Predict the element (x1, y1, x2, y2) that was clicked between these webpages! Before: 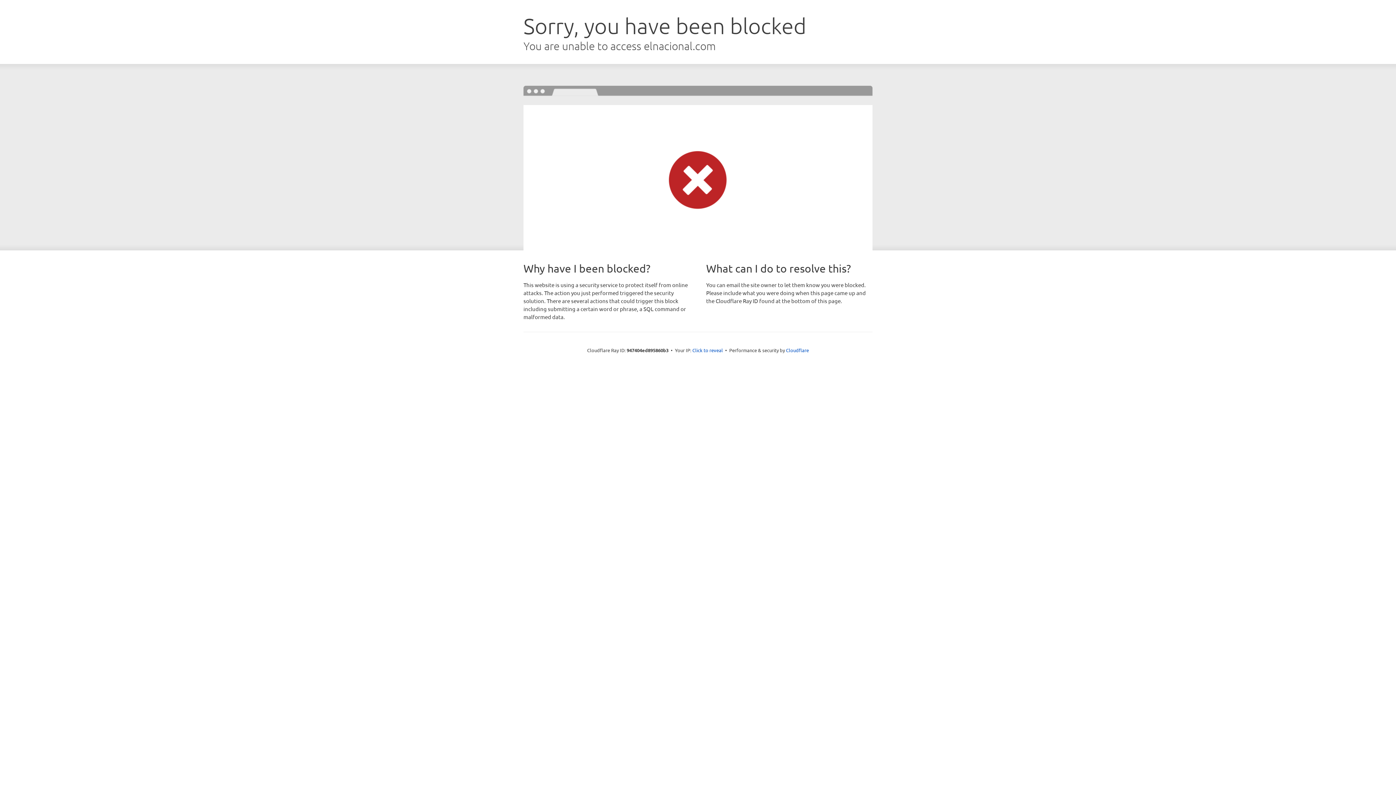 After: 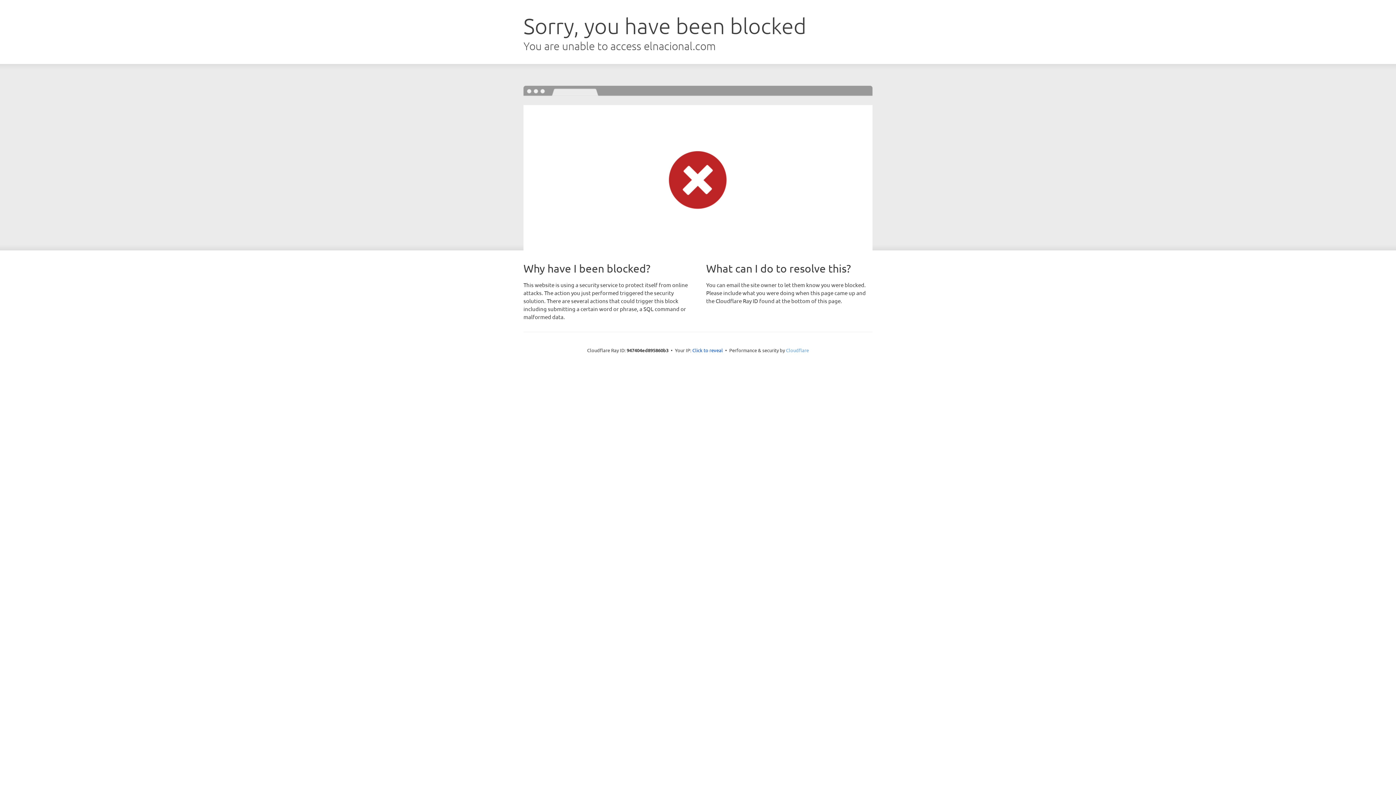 Action: bbox: (786, 347, 809, 353) label: Cloudflare